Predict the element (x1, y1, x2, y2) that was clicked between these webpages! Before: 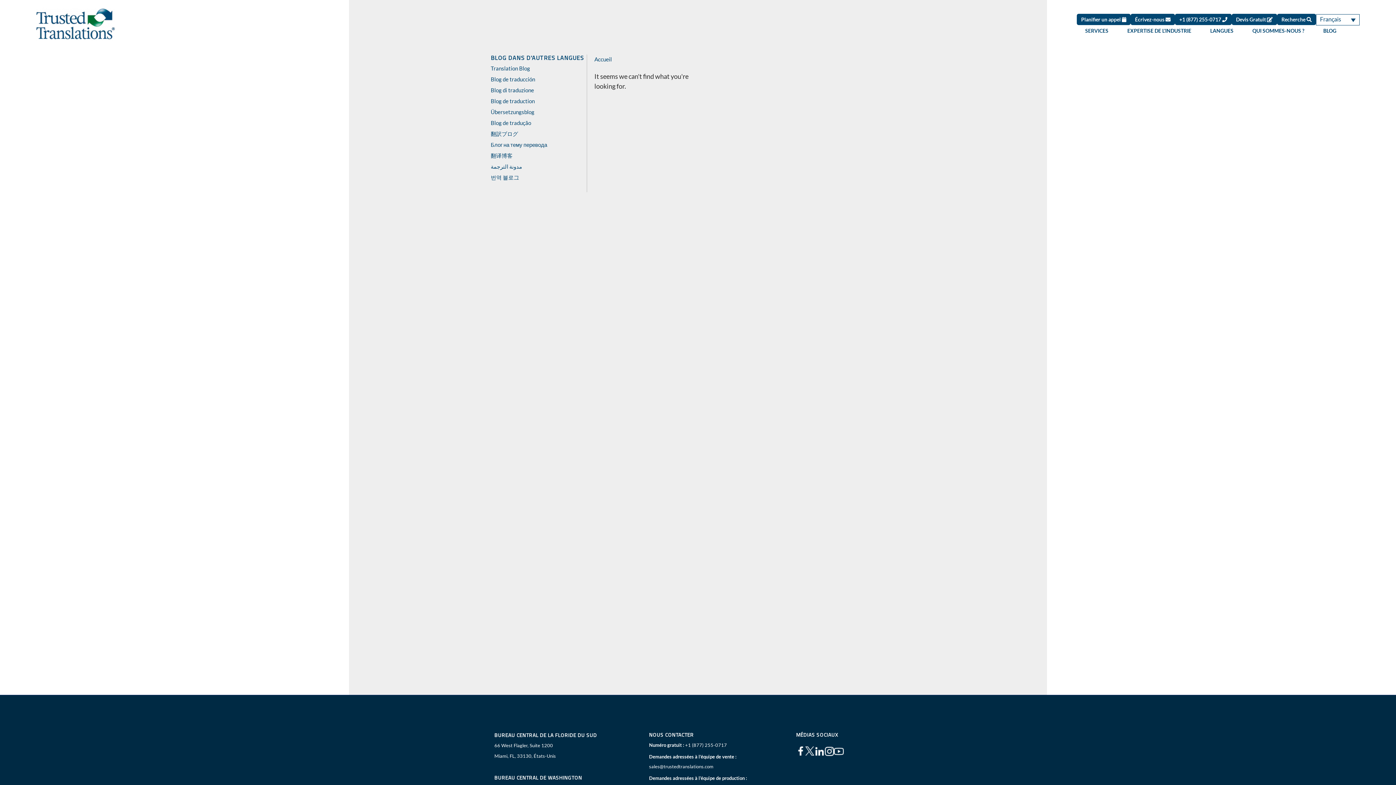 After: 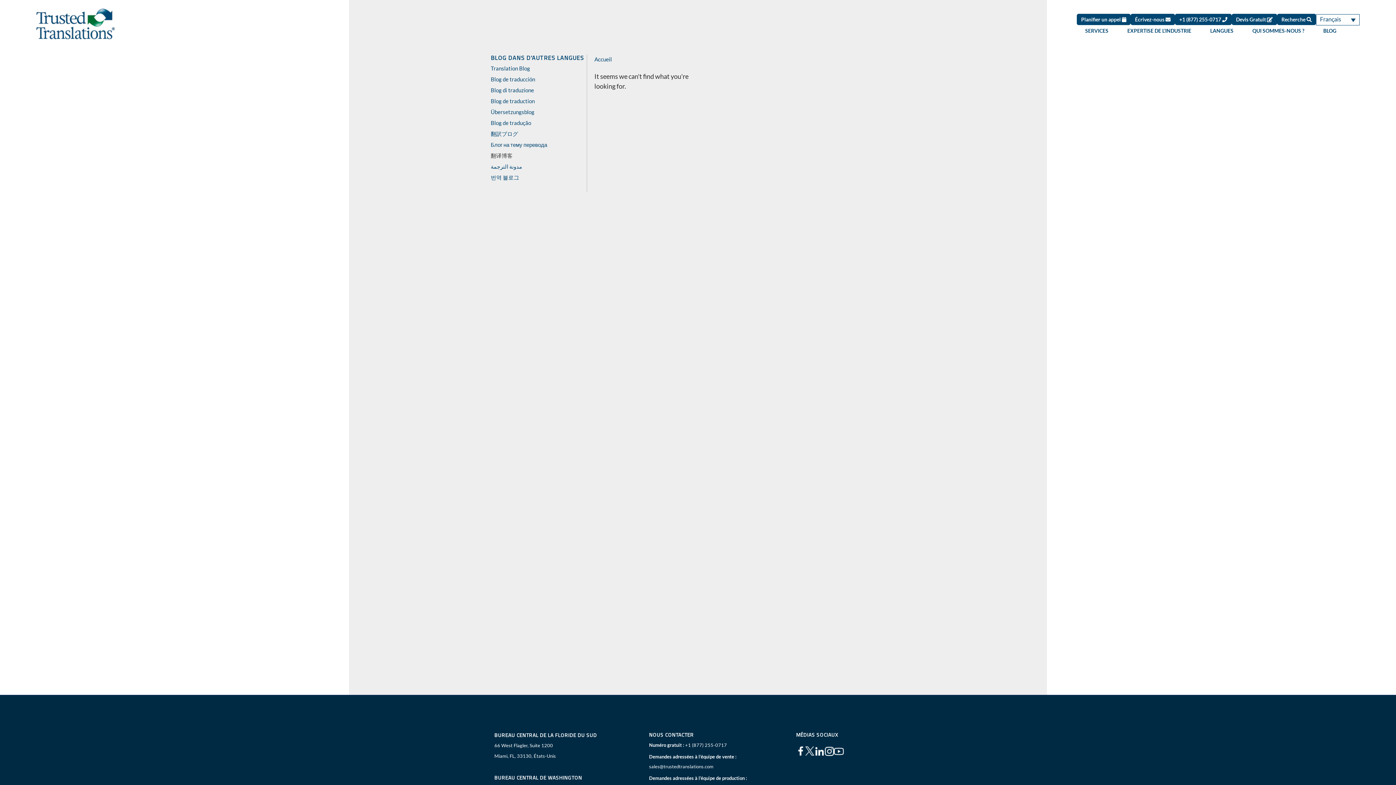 Action: bbox: (490, 152, 512, 158) label: 翻译博客